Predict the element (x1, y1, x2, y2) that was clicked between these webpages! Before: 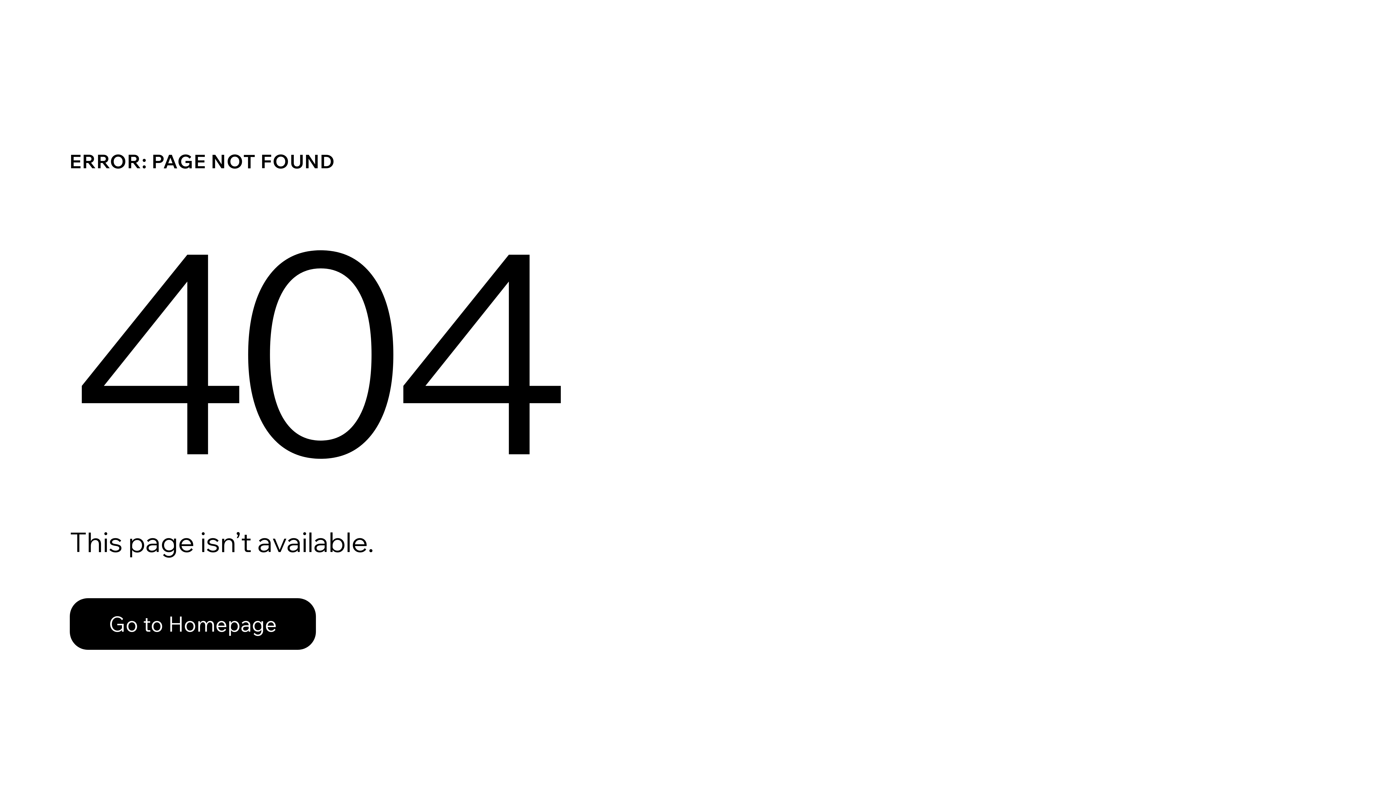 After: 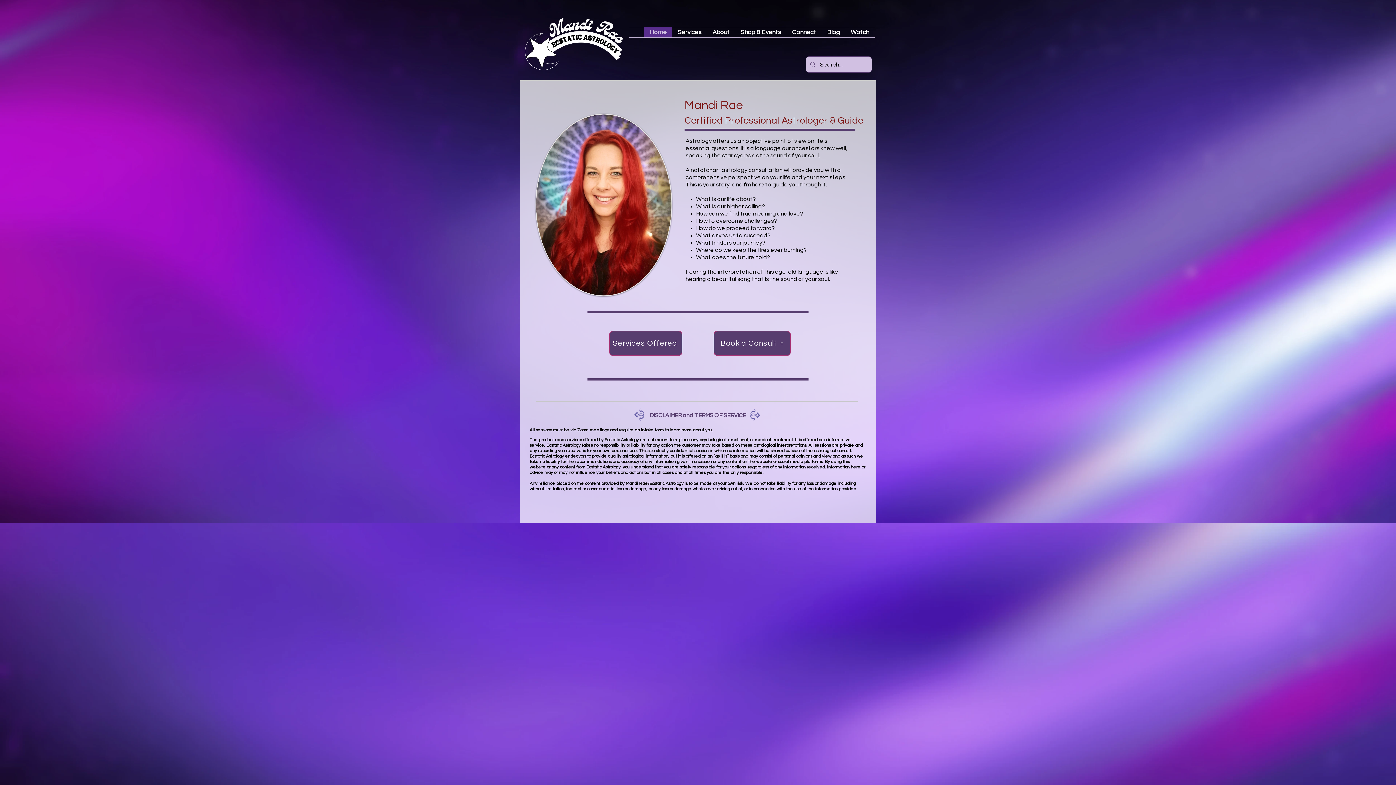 Action: bbox: (69, 598, 316, 650) label: Go to Homepage